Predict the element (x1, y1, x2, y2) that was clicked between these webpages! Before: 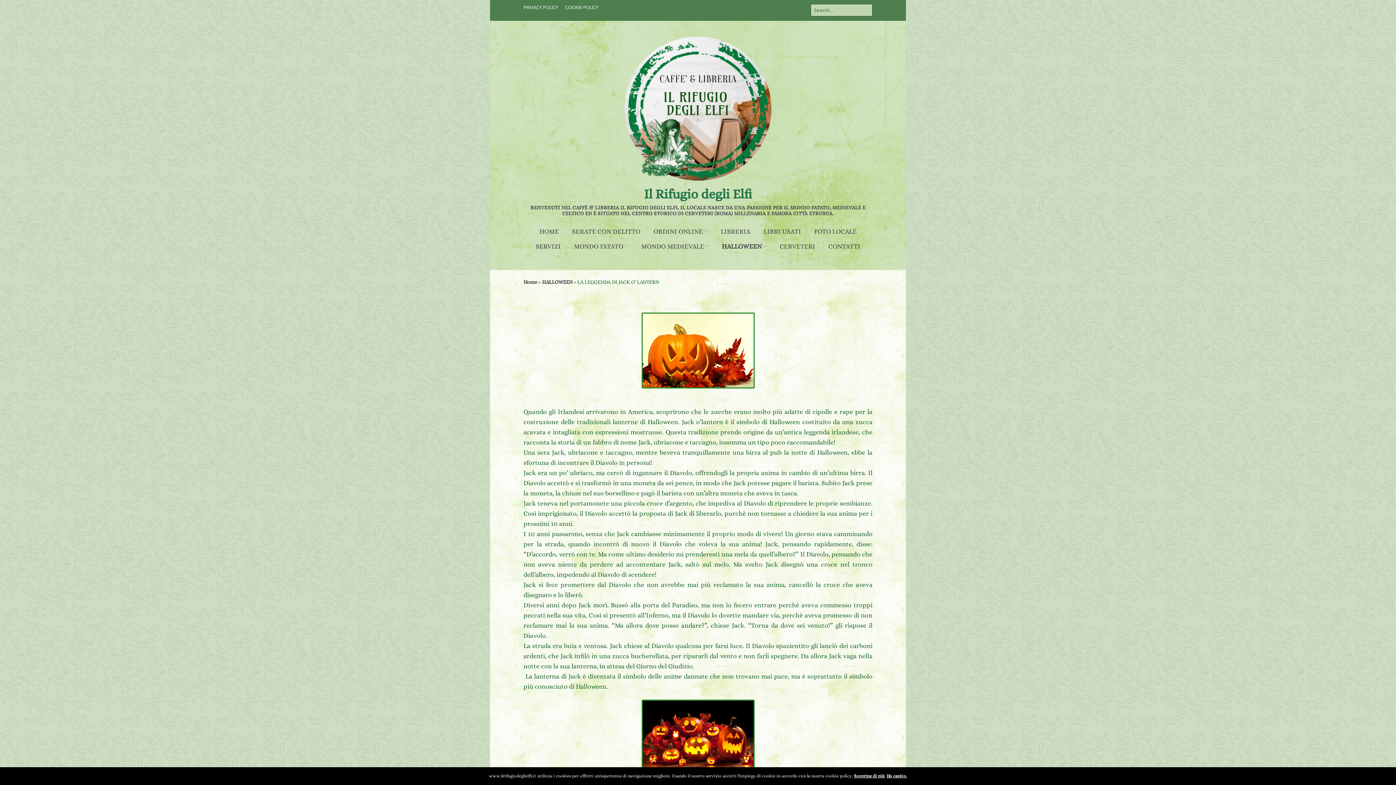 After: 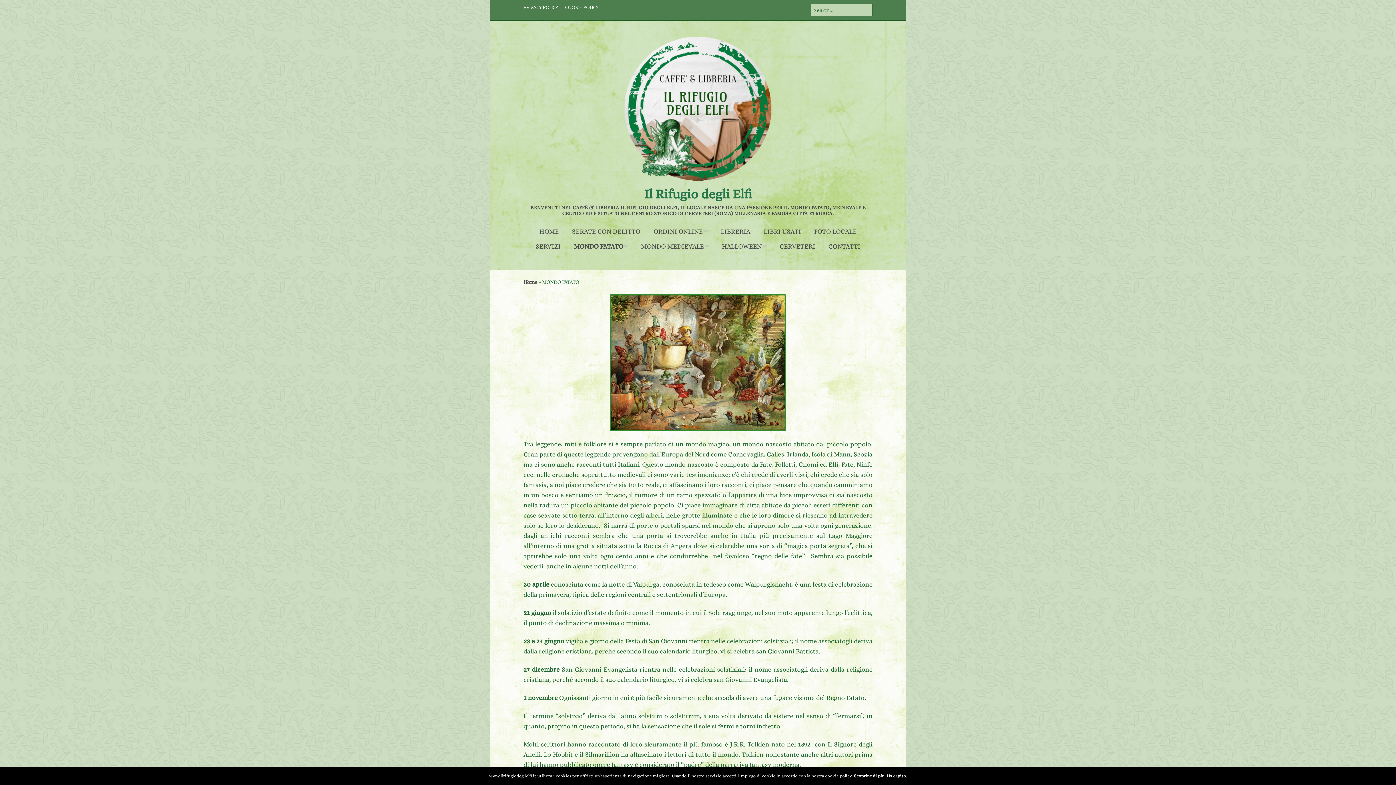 Action: label: MONDO FATATO bbox: (568, 239, 634, 254)